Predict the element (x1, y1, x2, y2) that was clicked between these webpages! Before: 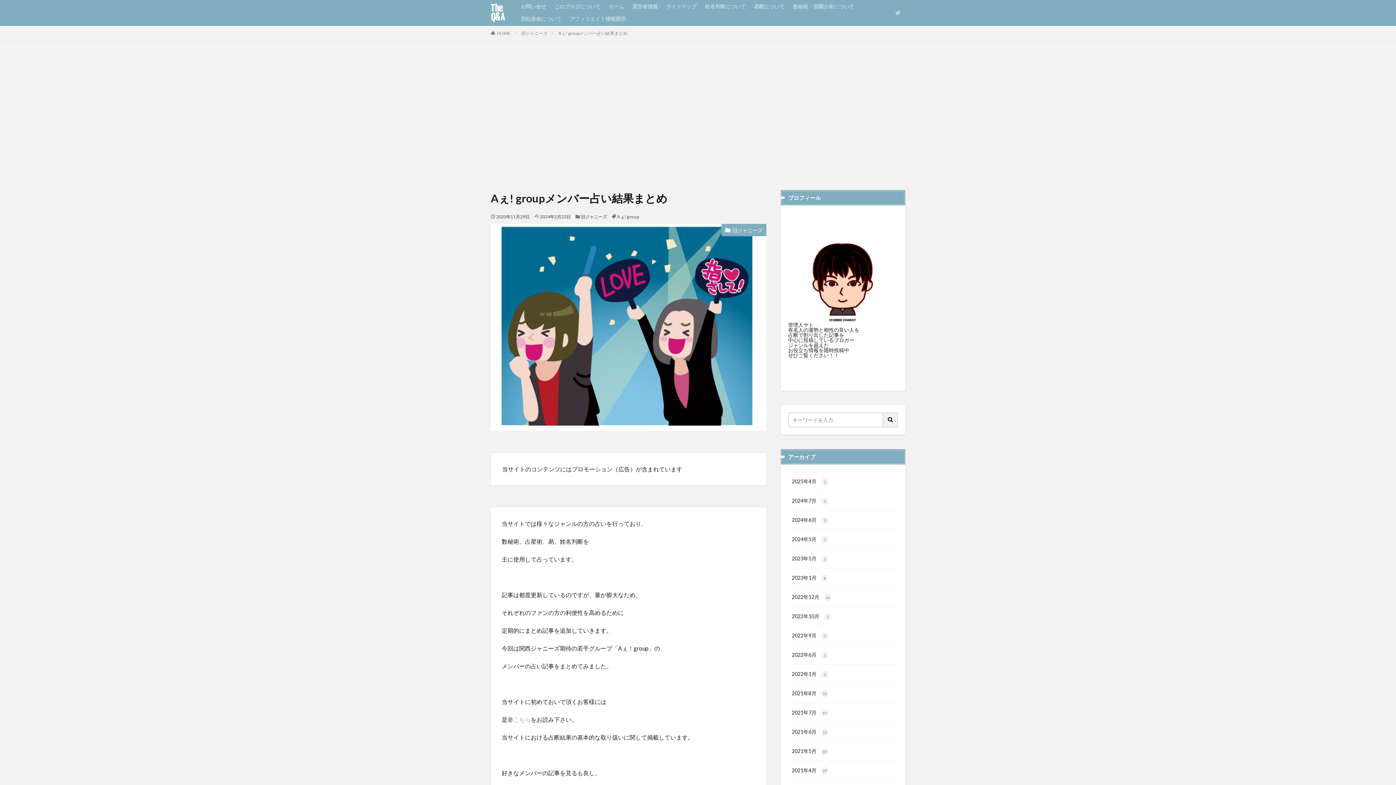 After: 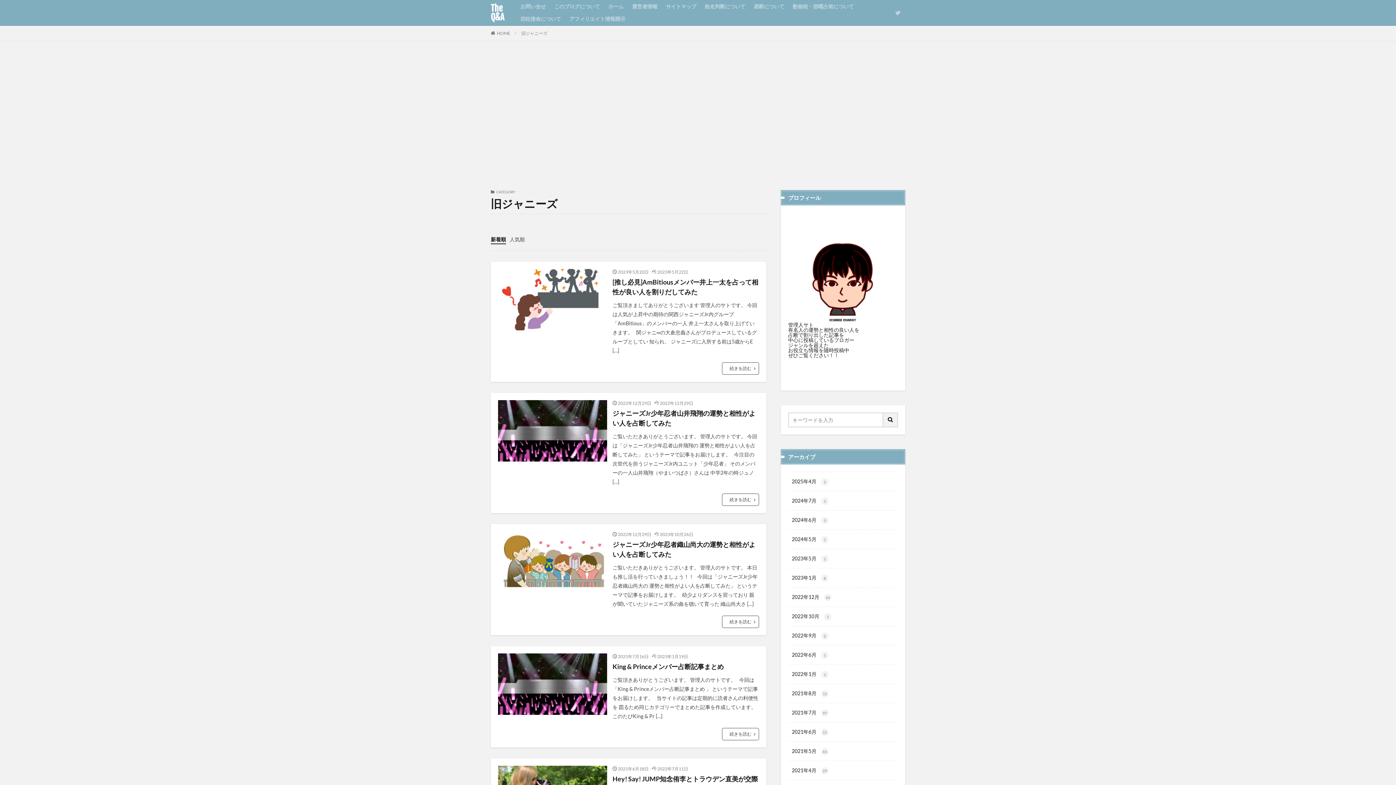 Action: label: 旧ジャニーズ bbox: (580, 214, 607, 219)